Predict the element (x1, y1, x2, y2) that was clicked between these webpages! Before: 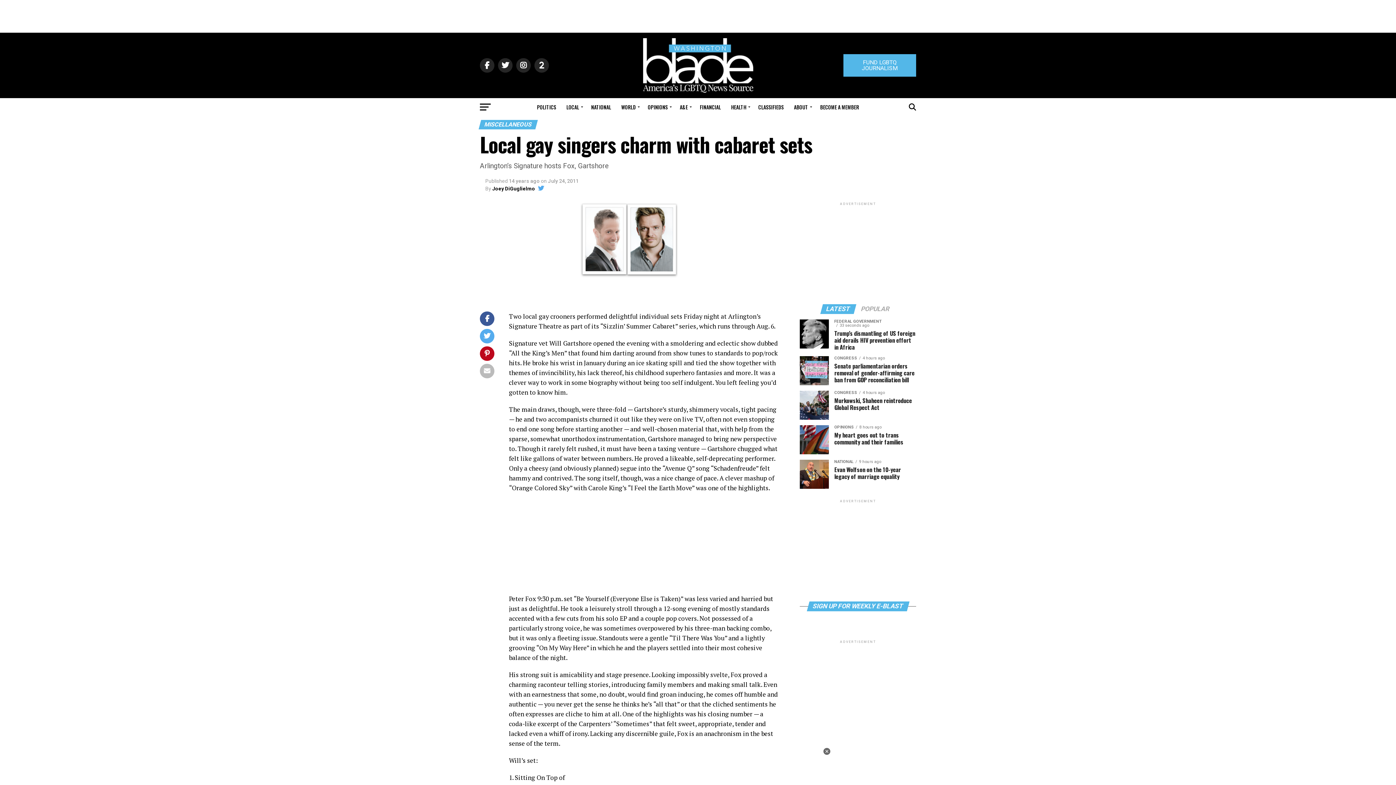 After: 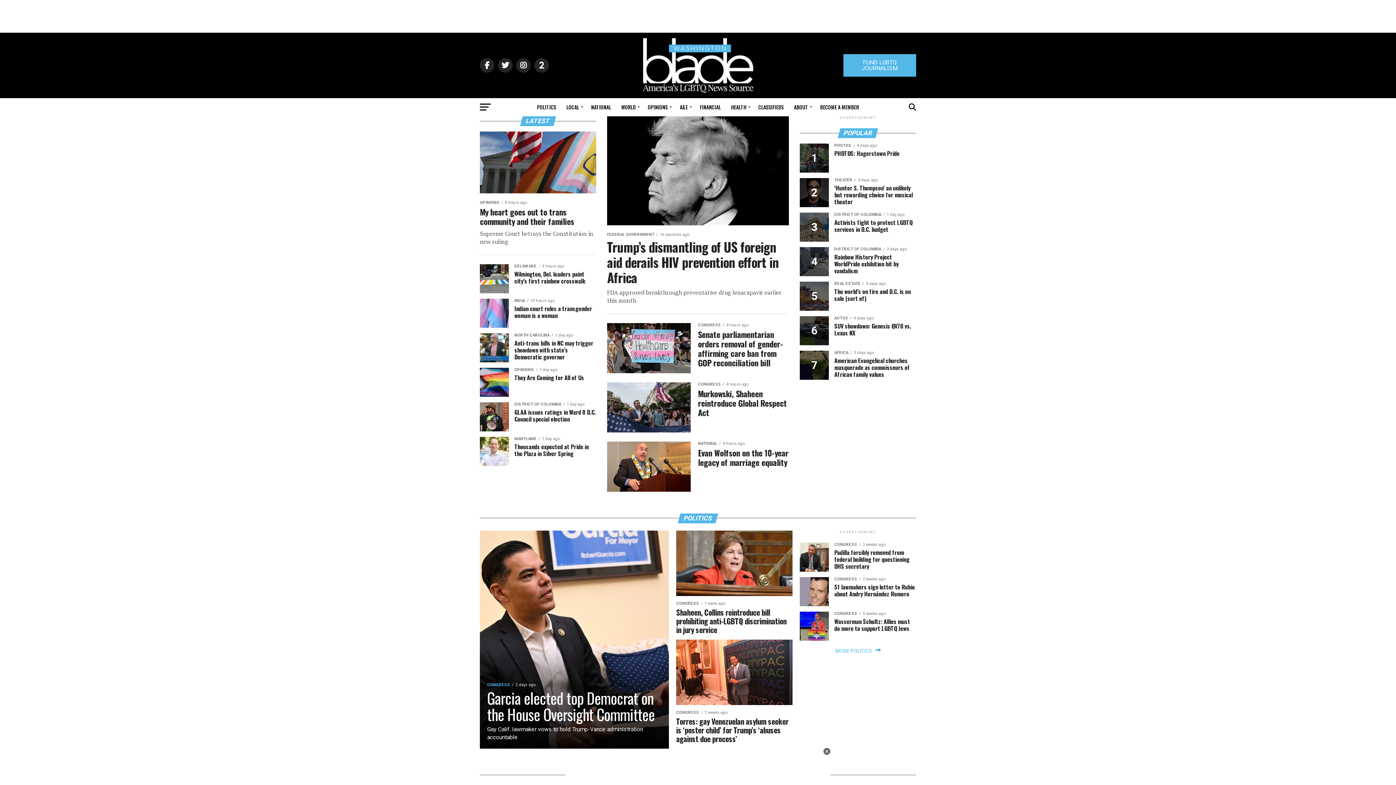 Action: bbox: (643, 87, 753, 94)